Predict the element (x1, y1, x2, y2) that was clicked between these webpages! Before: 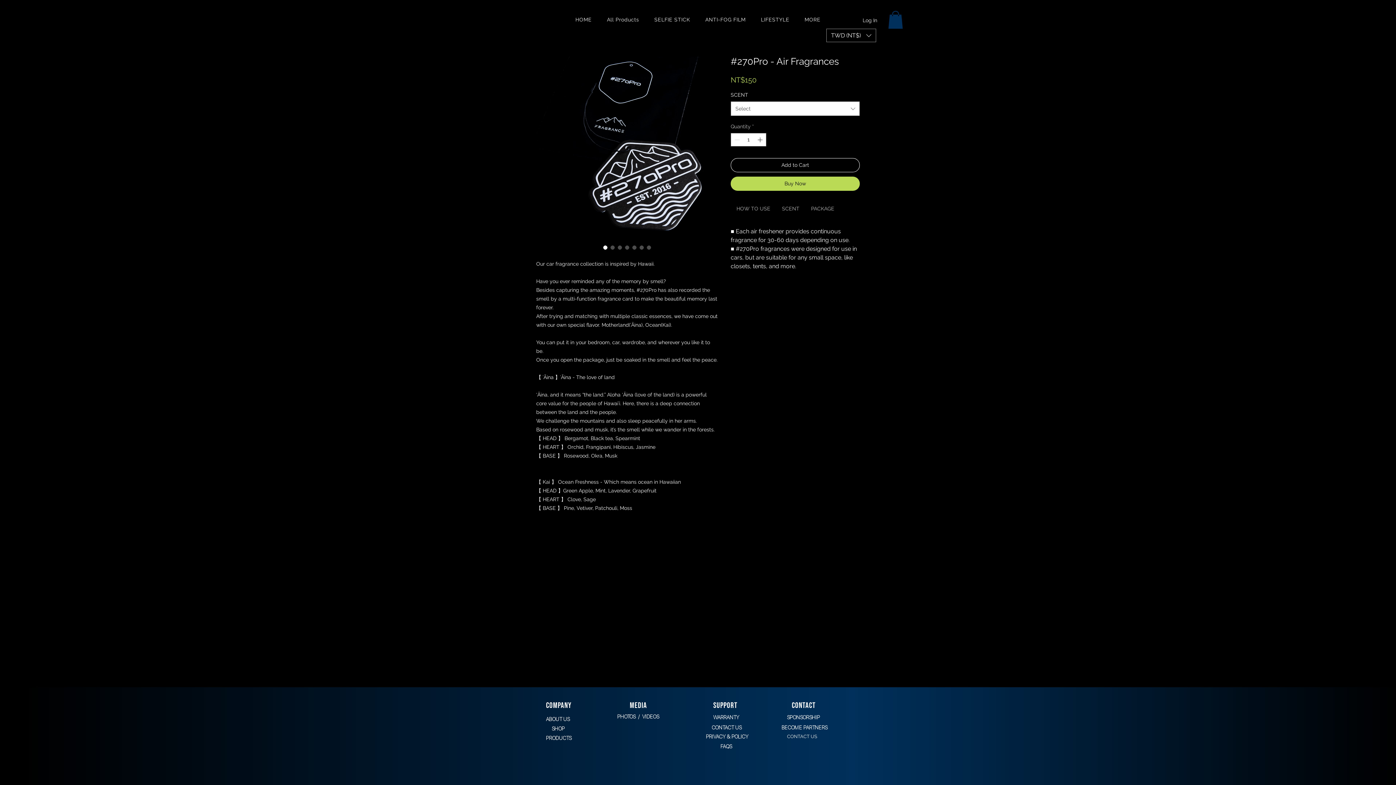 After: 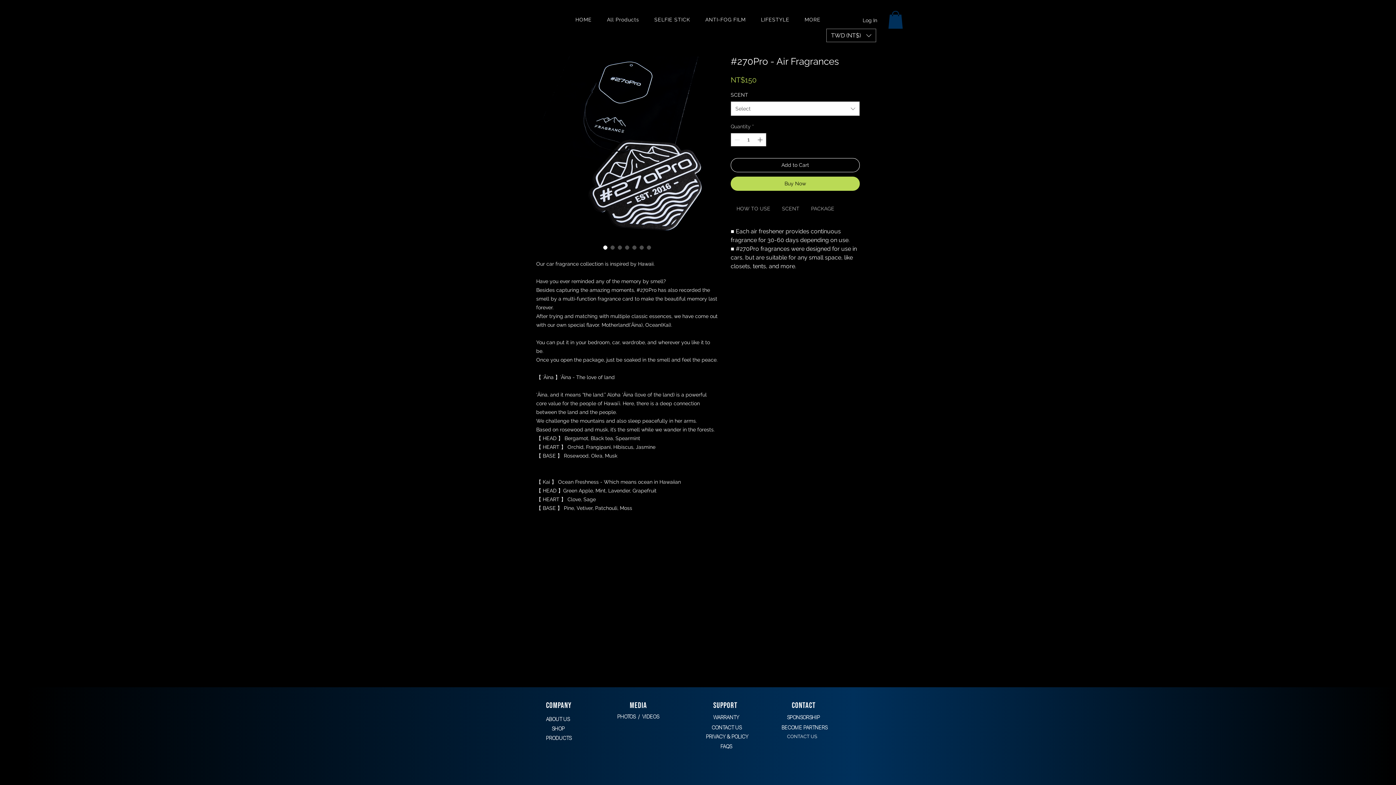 Action: bbox: (712, 725, 741, 730) label: CONTACT US